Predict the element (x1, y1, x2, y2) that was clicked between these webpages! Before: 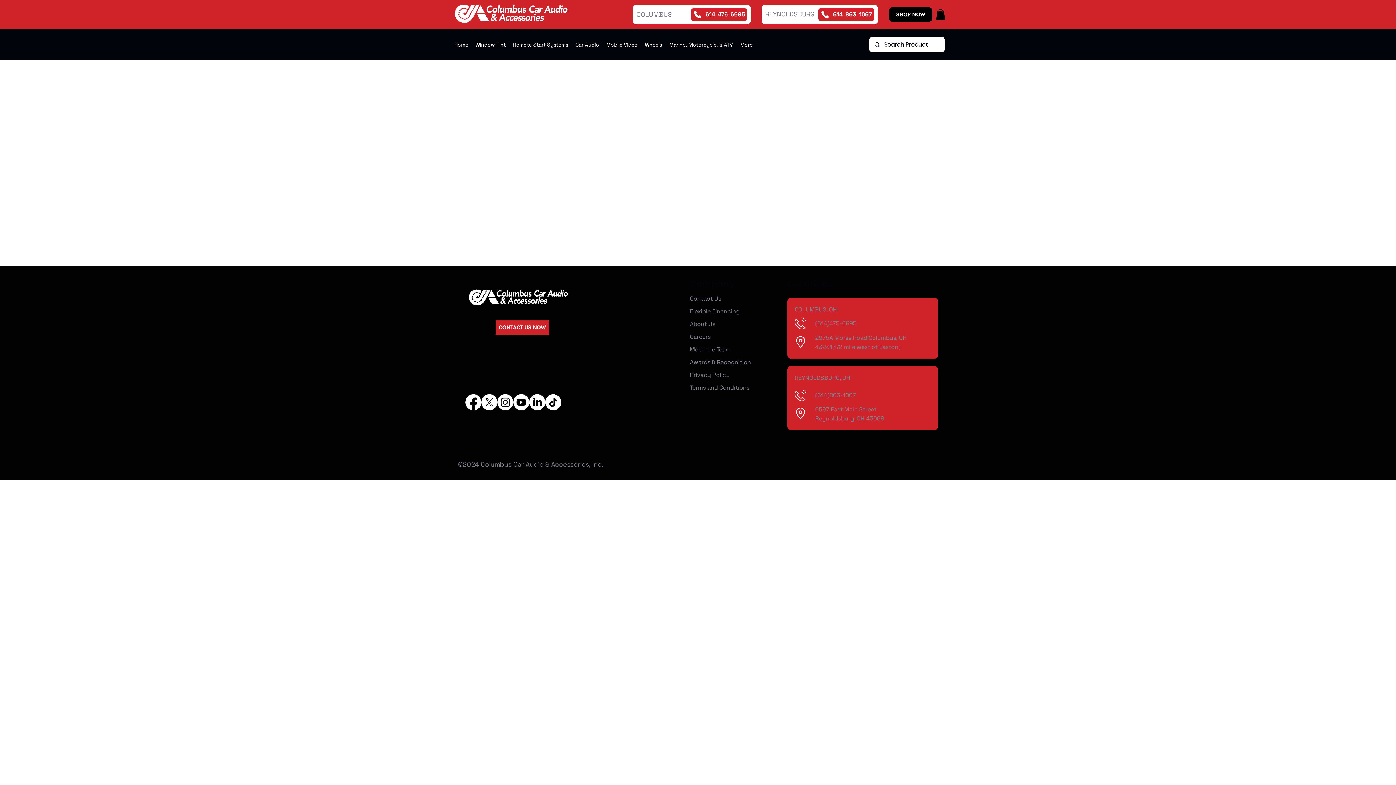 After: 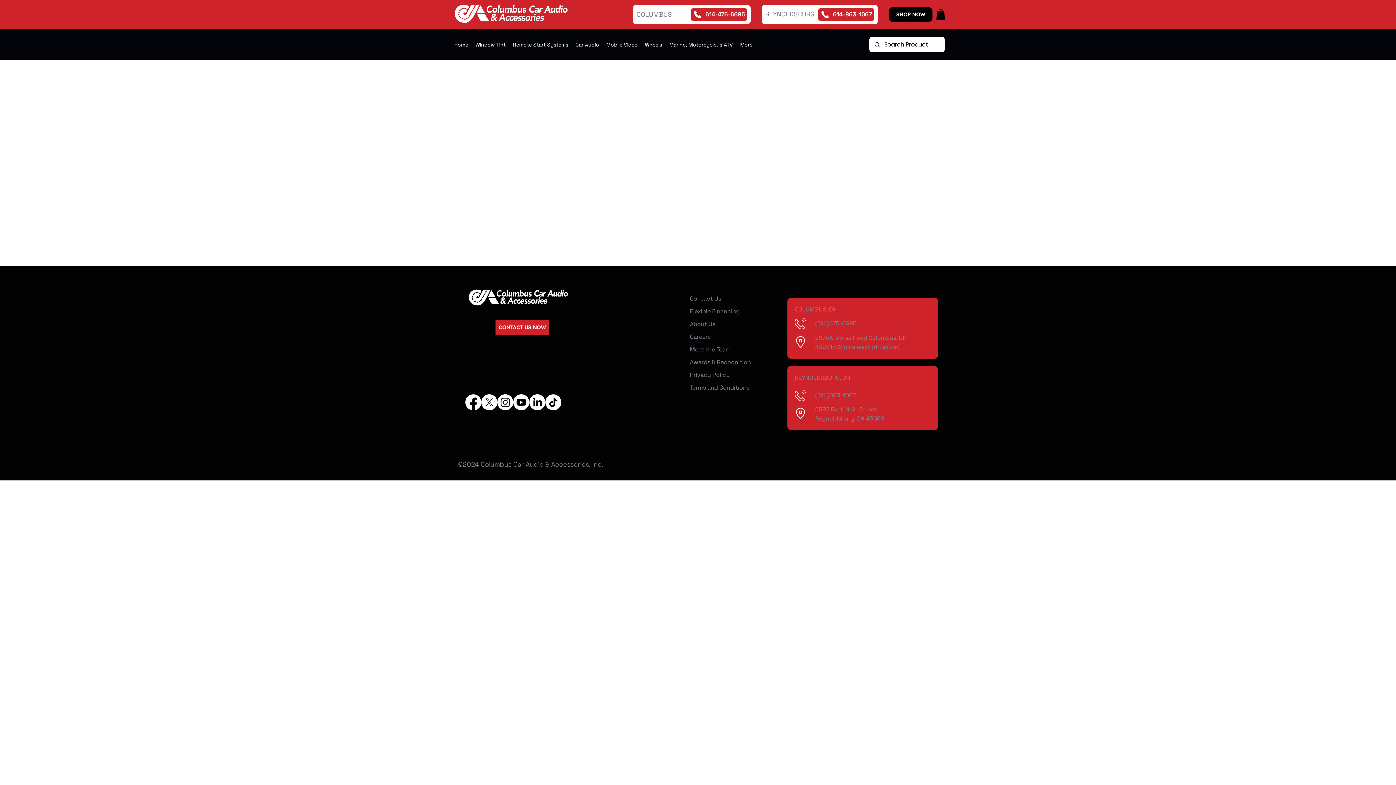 Action: bbox: (497, 394, 513, 410) label: Instagram